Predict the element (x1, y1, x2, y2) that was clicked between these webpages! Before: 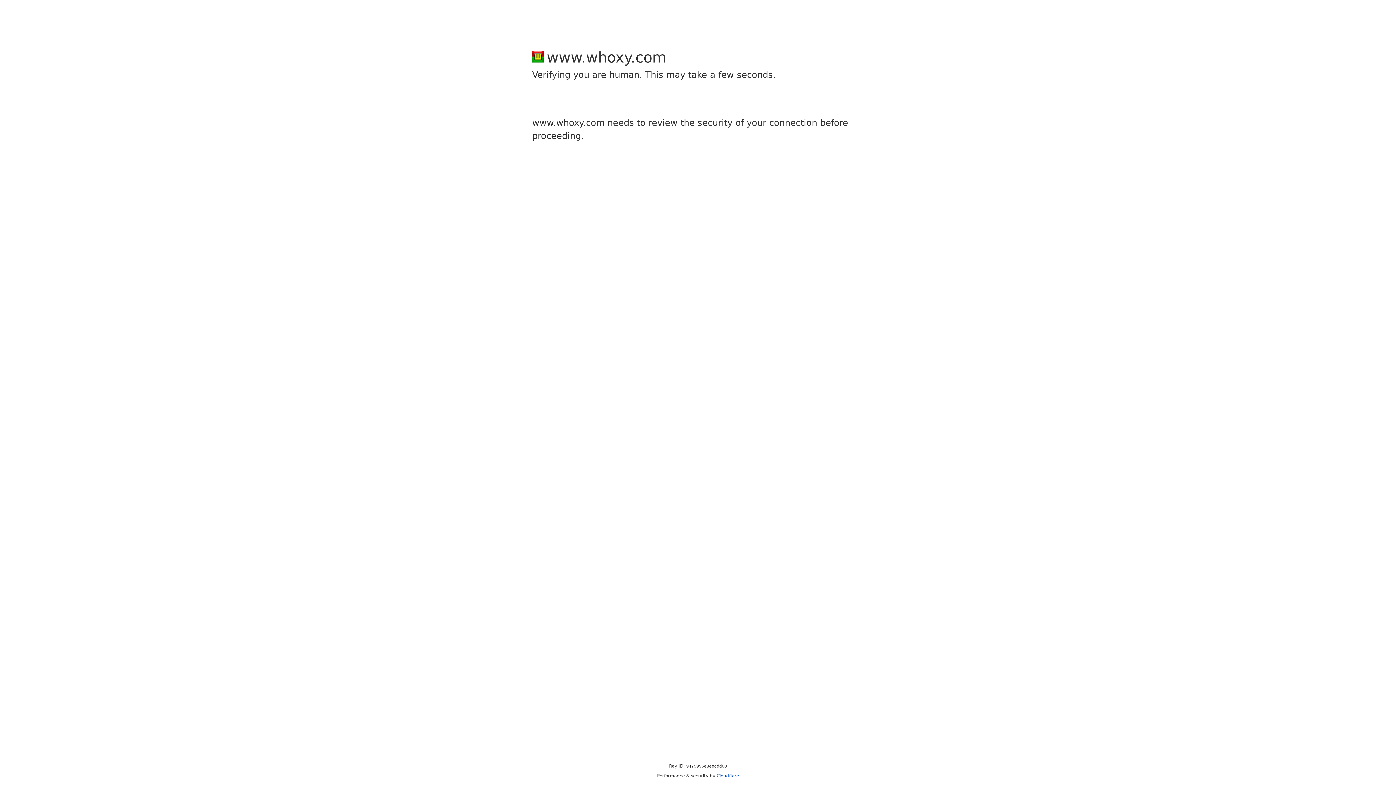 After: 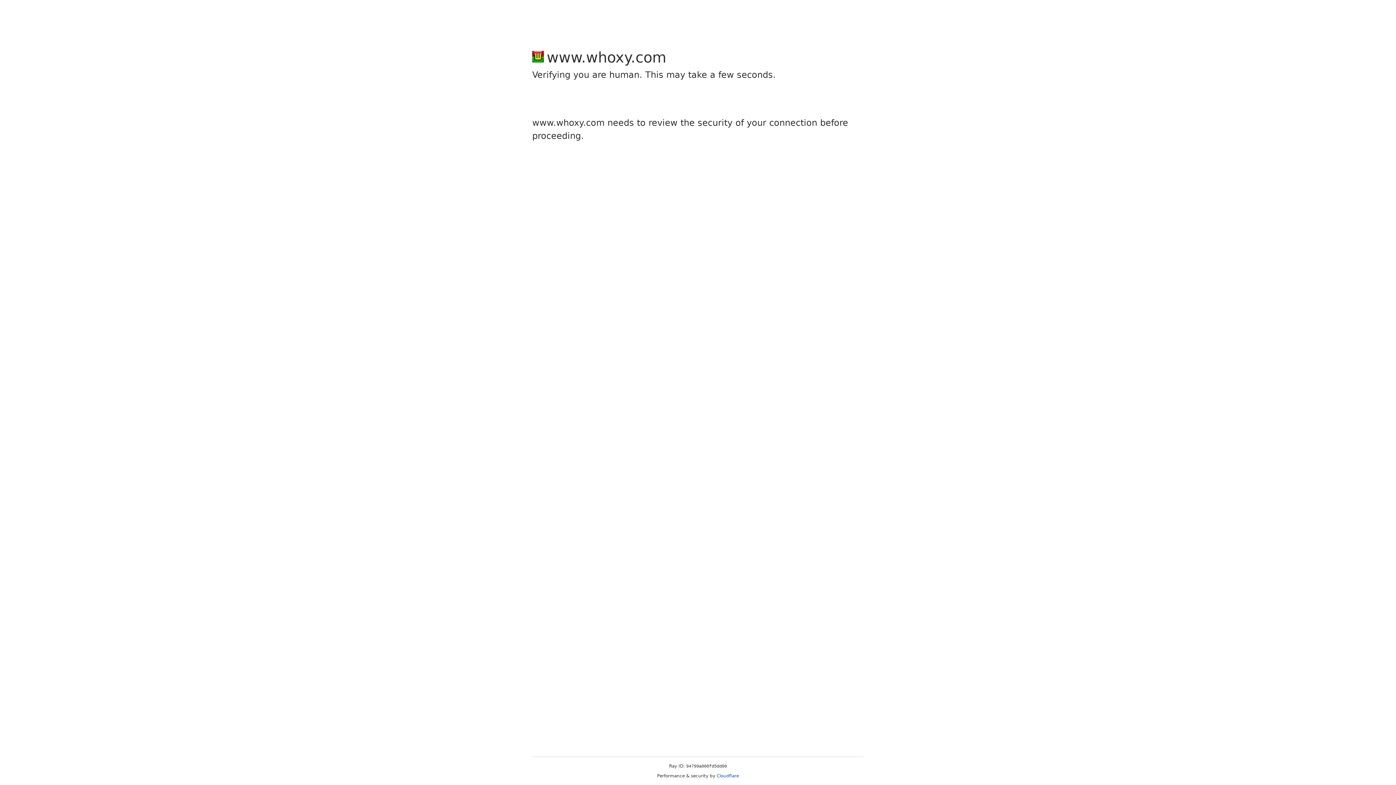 Action: bbox: (716, 773, 739, 778) label: Cloudflare